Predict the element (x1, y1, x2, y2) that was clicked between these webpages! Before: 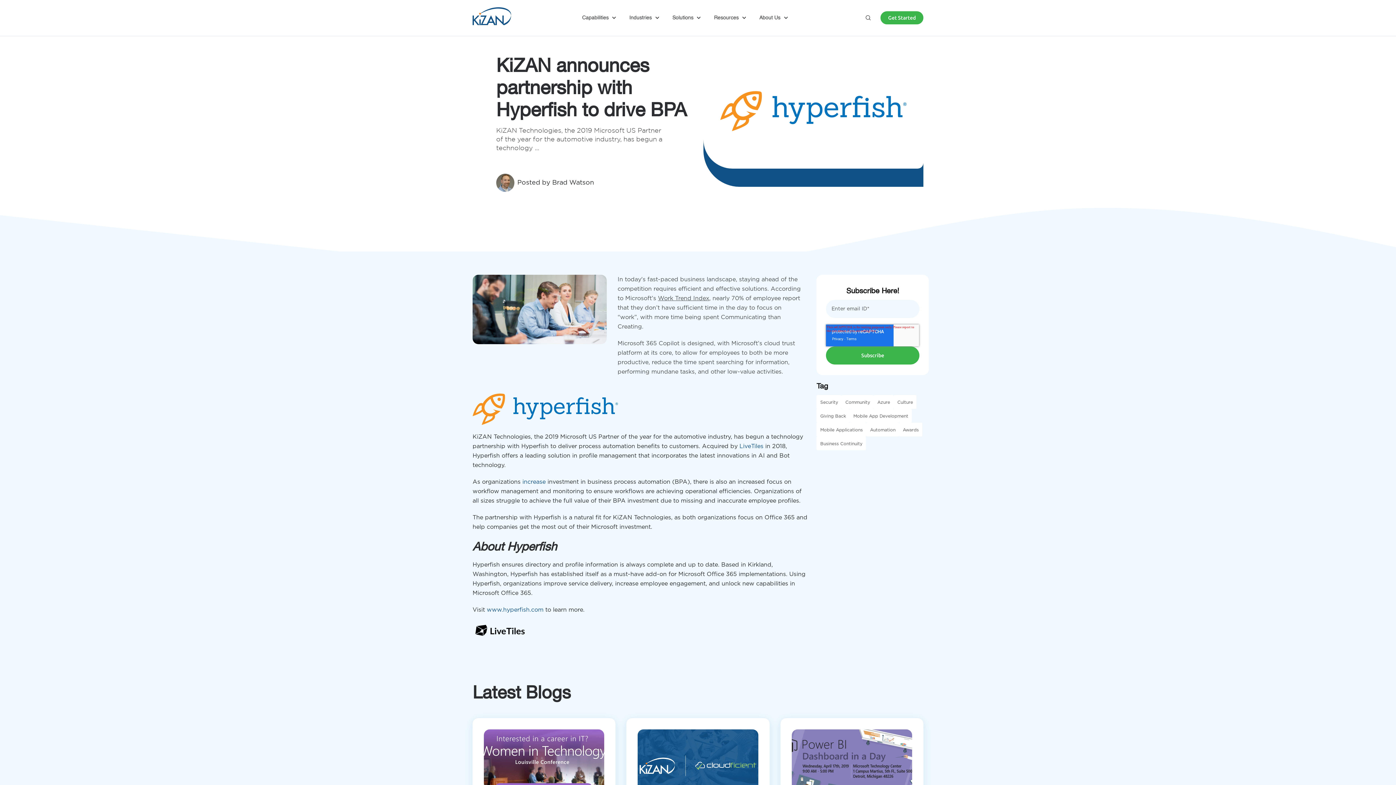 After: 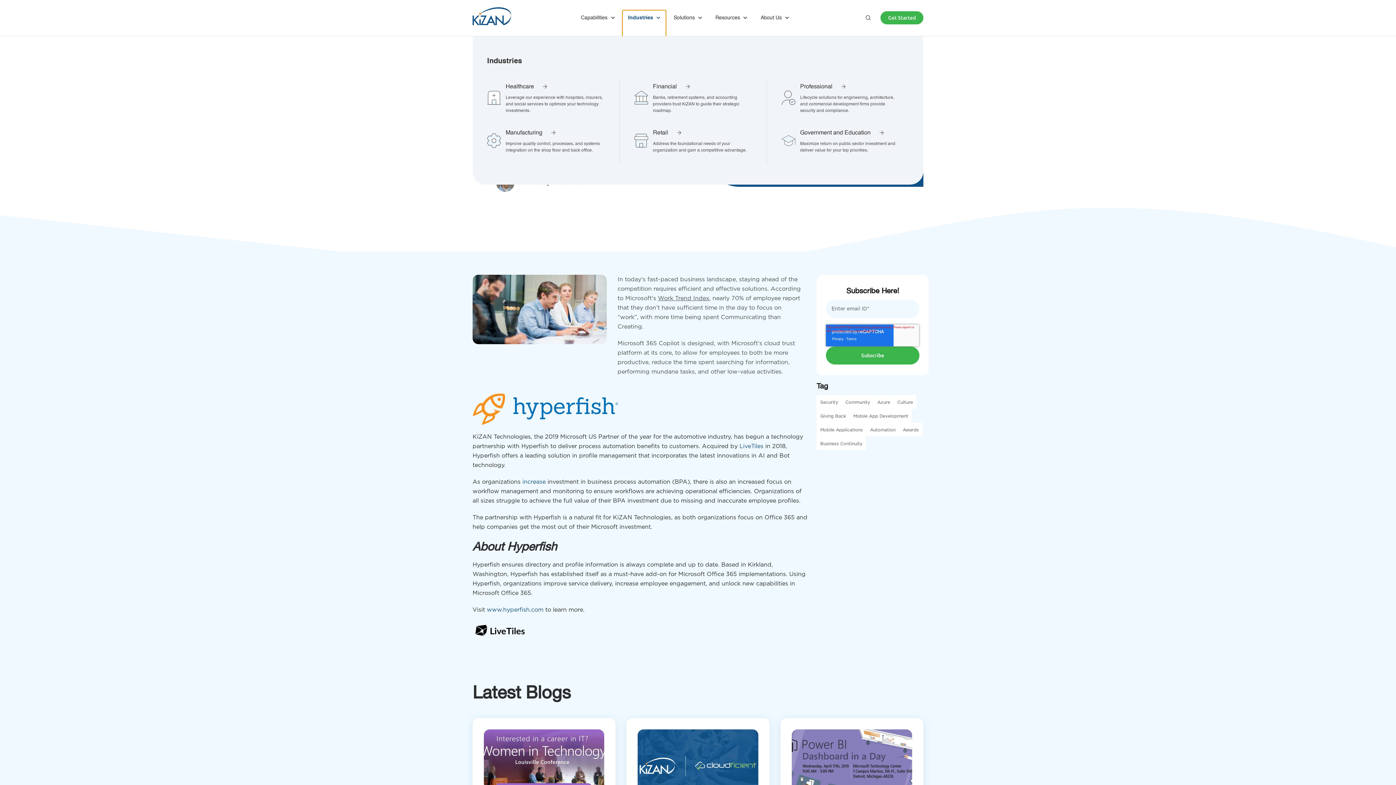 Action: label: Show submenu for Industries
Industries  bbox: (623, 10, 664, 25)